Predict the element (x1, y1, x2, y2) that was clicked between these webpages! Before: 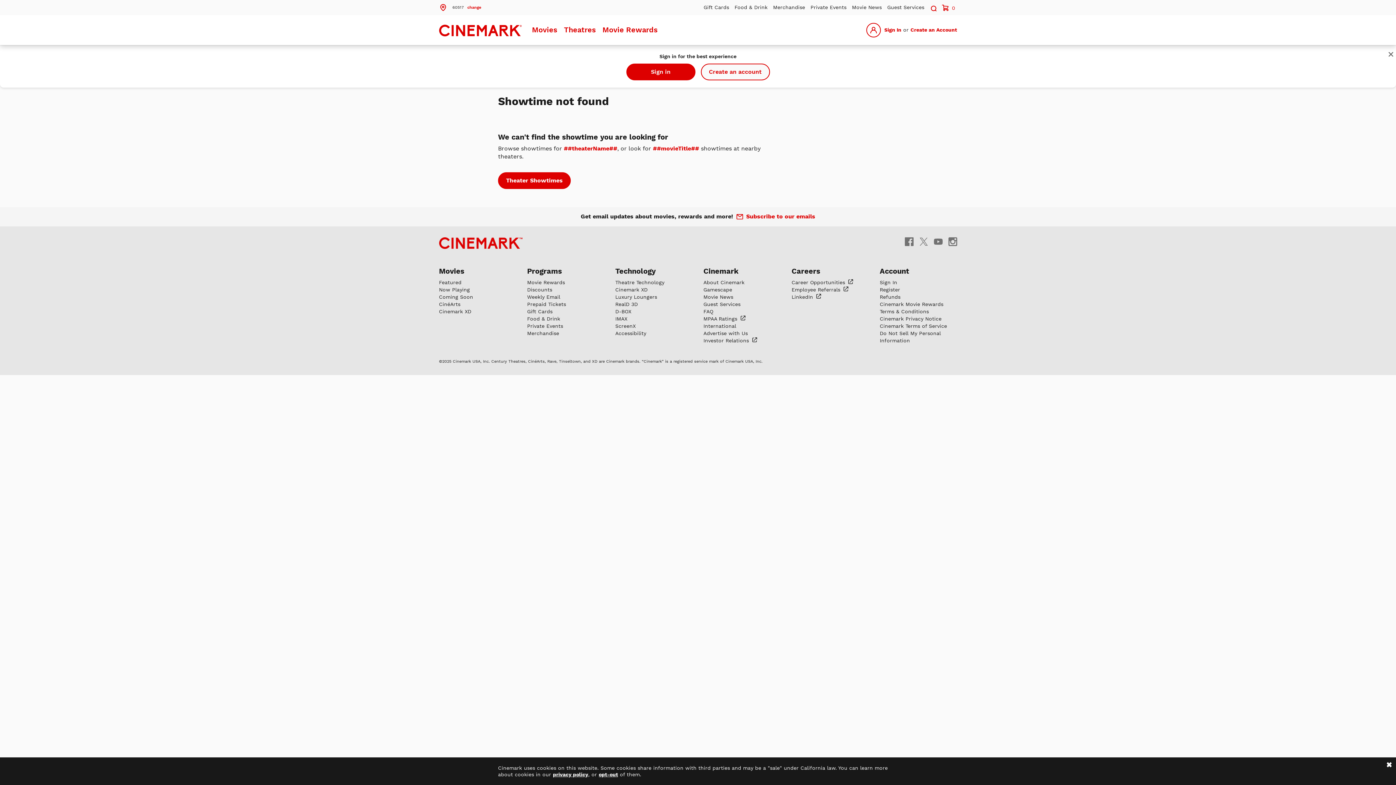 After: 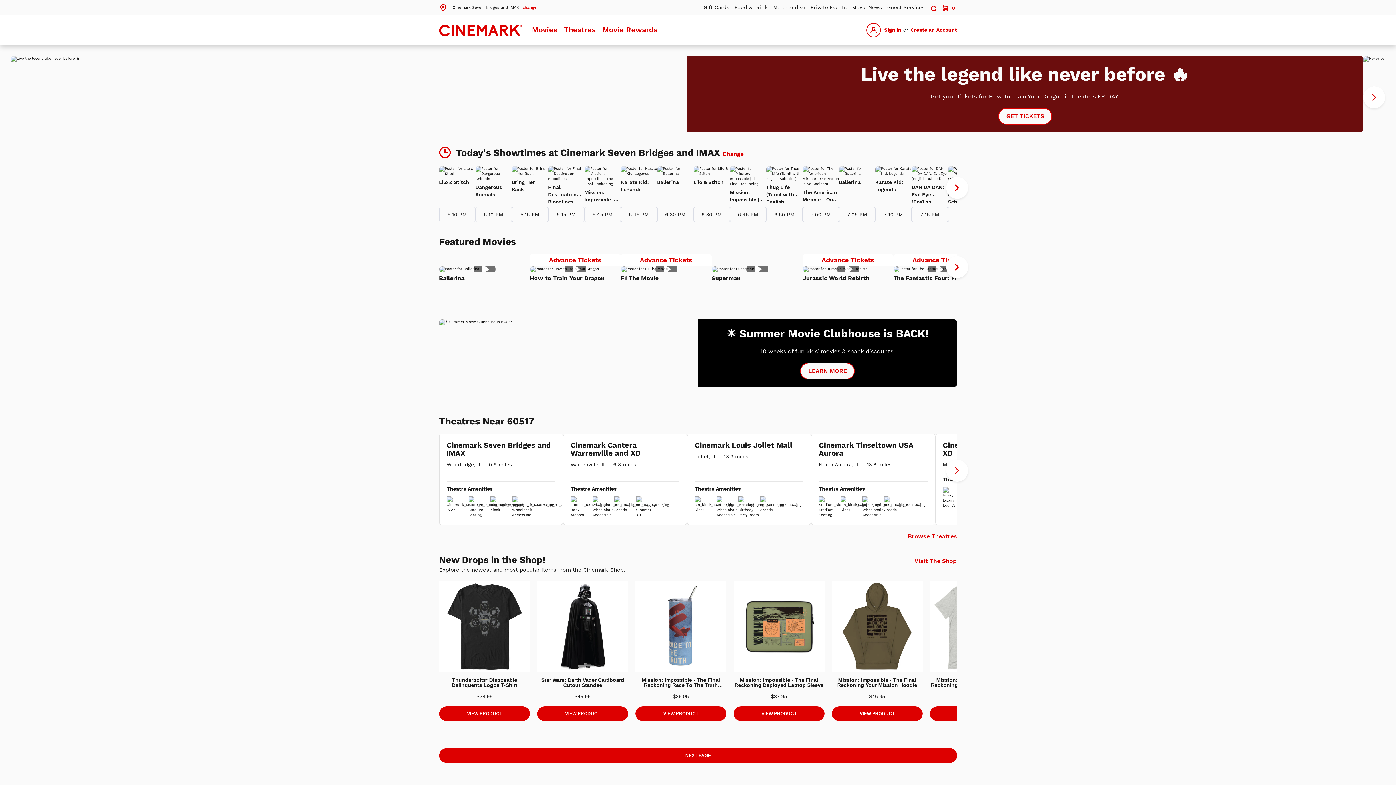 Action: bbox: (498, 172, 570, 188) label: Theater Showtimes